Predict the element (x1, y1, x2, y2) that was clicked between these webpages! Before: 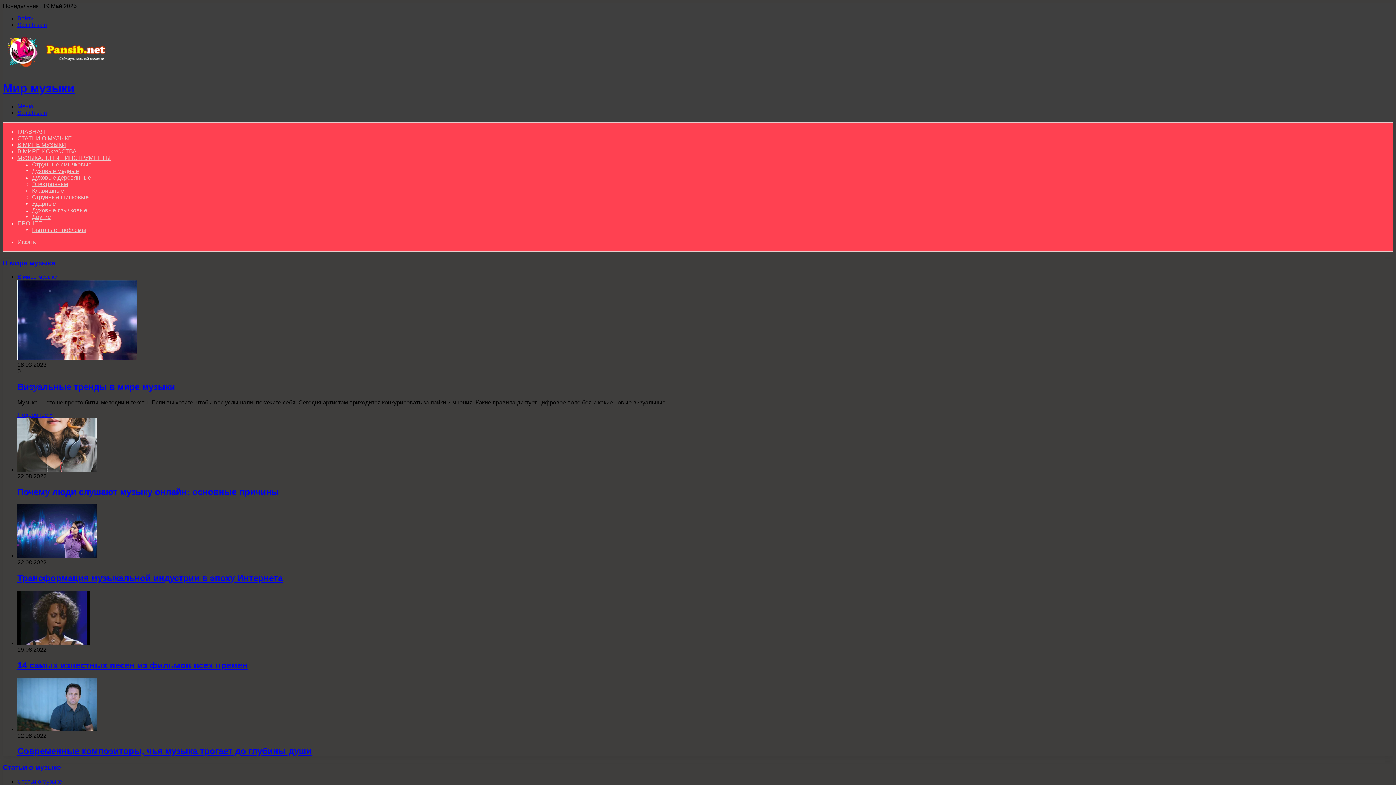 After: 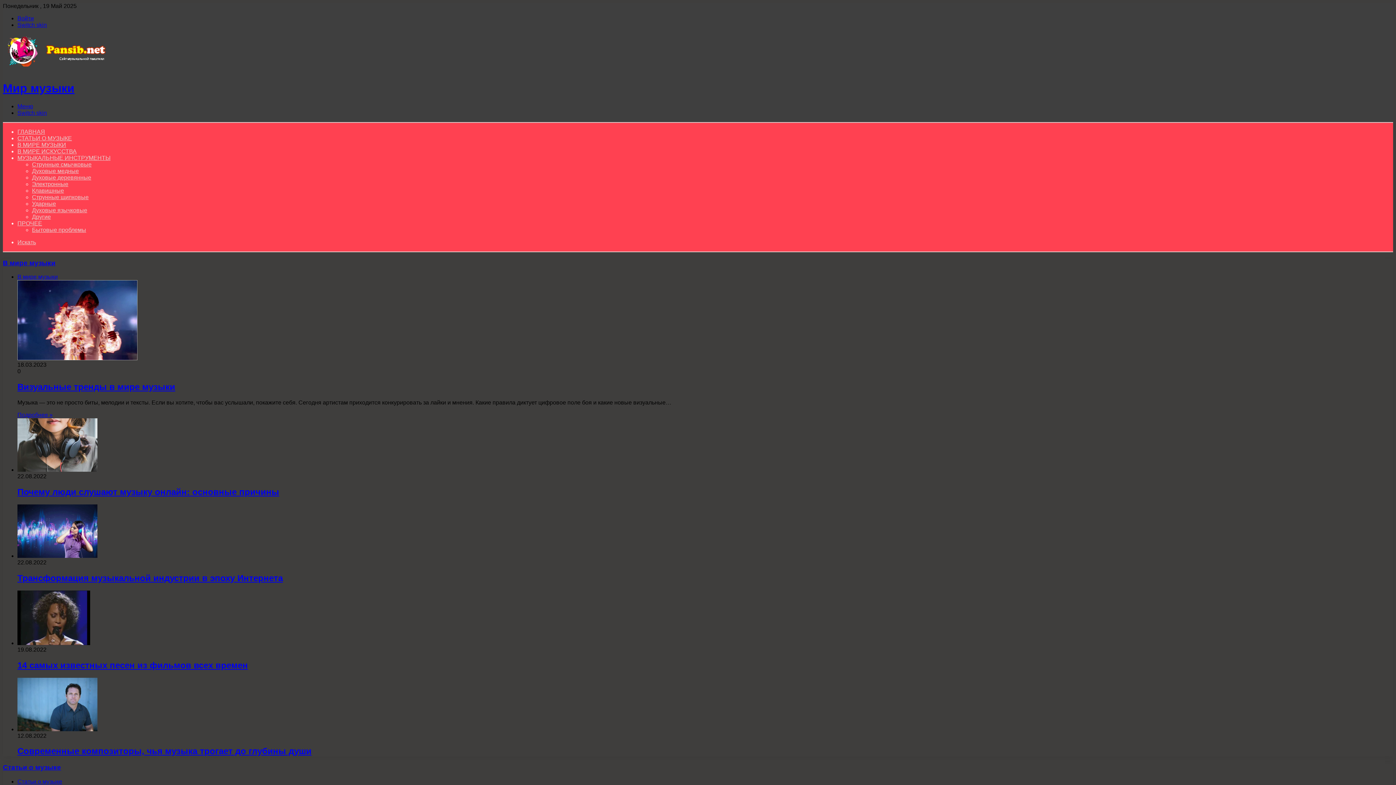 Action: bbox: (17, 103, 33, 109) label: ﻿Меню